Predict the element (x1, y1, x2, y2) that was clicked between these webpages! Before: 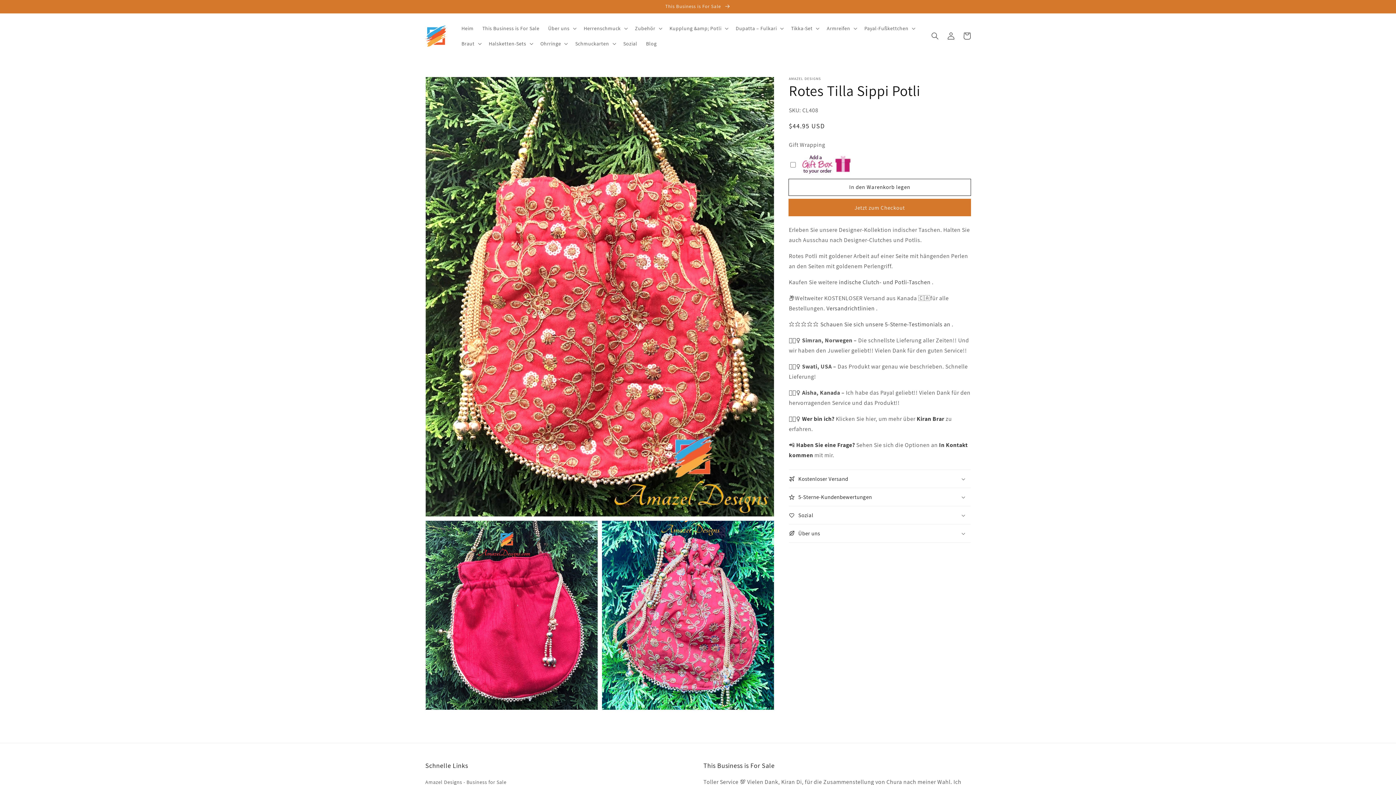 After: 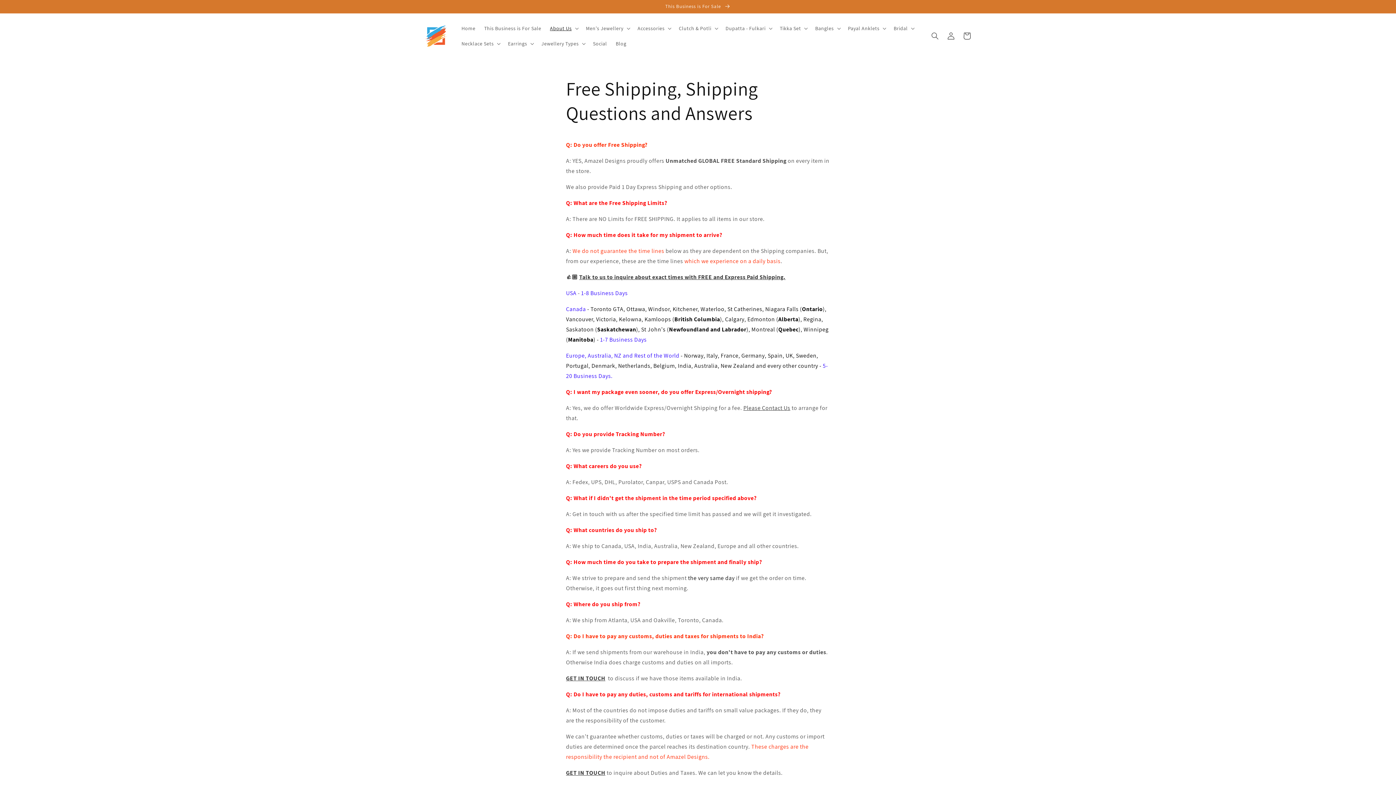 Action: bbox: (826, 304, 874, 312) label: Versandrichtlinien